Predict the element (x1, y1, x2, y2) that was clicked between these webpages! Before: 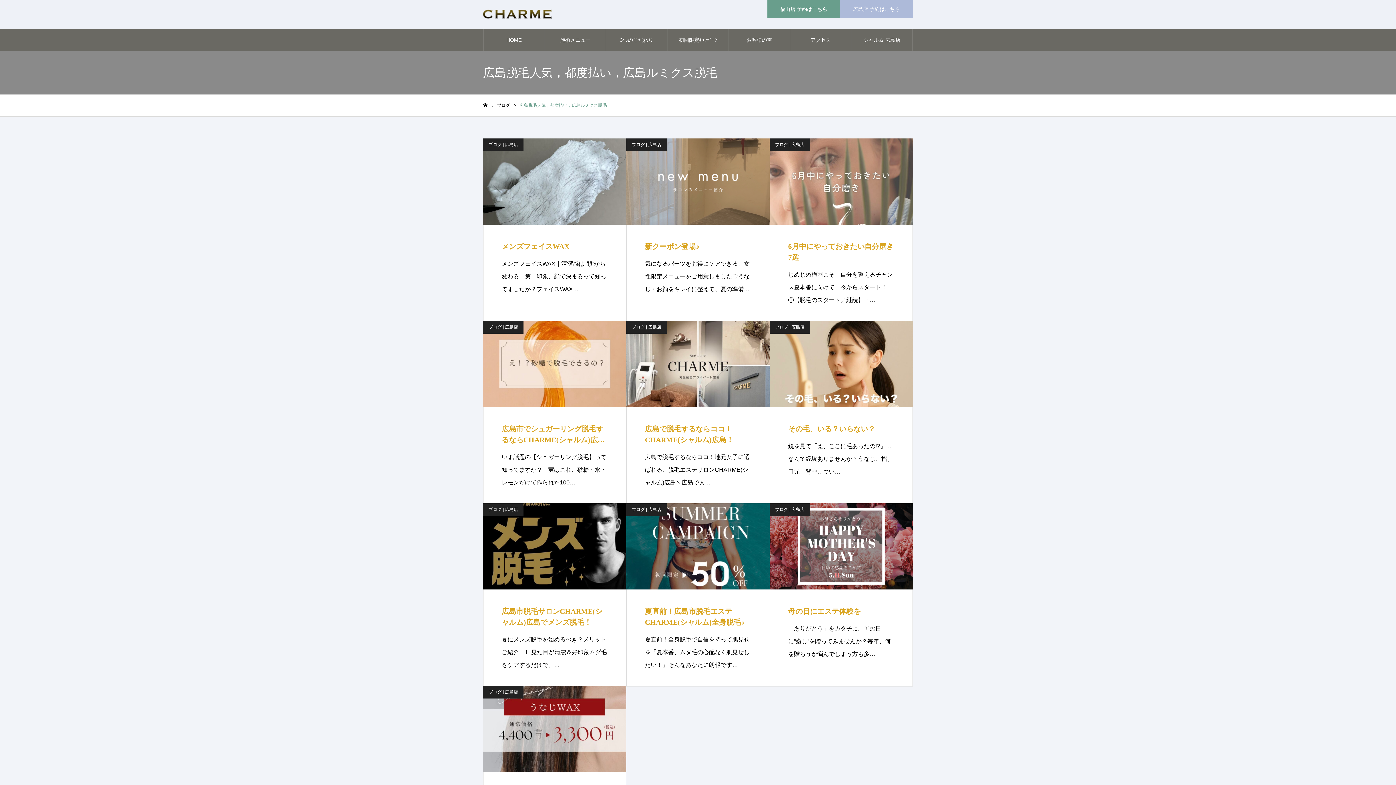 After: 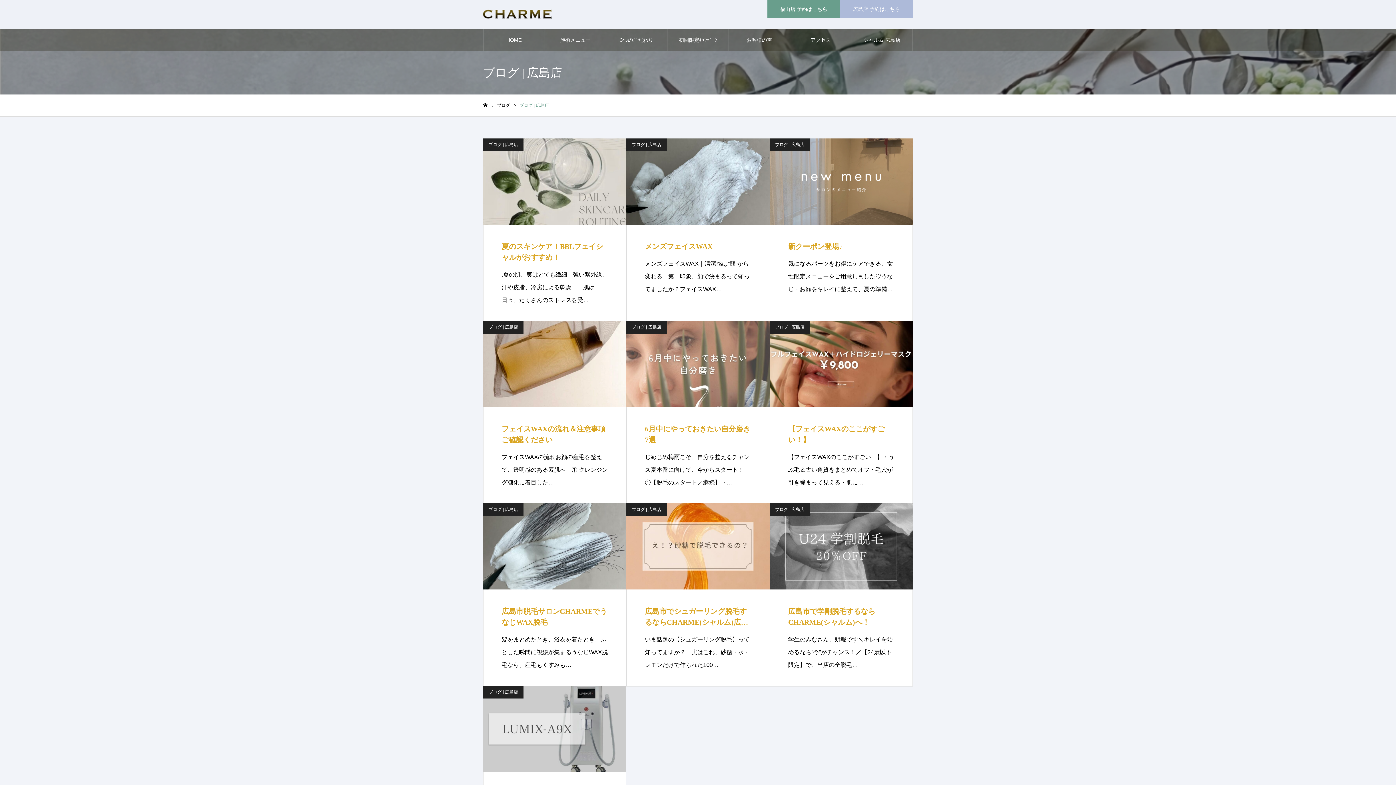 Action: bbox: (769, 138, 810, 151) label: ブログ | 広島店